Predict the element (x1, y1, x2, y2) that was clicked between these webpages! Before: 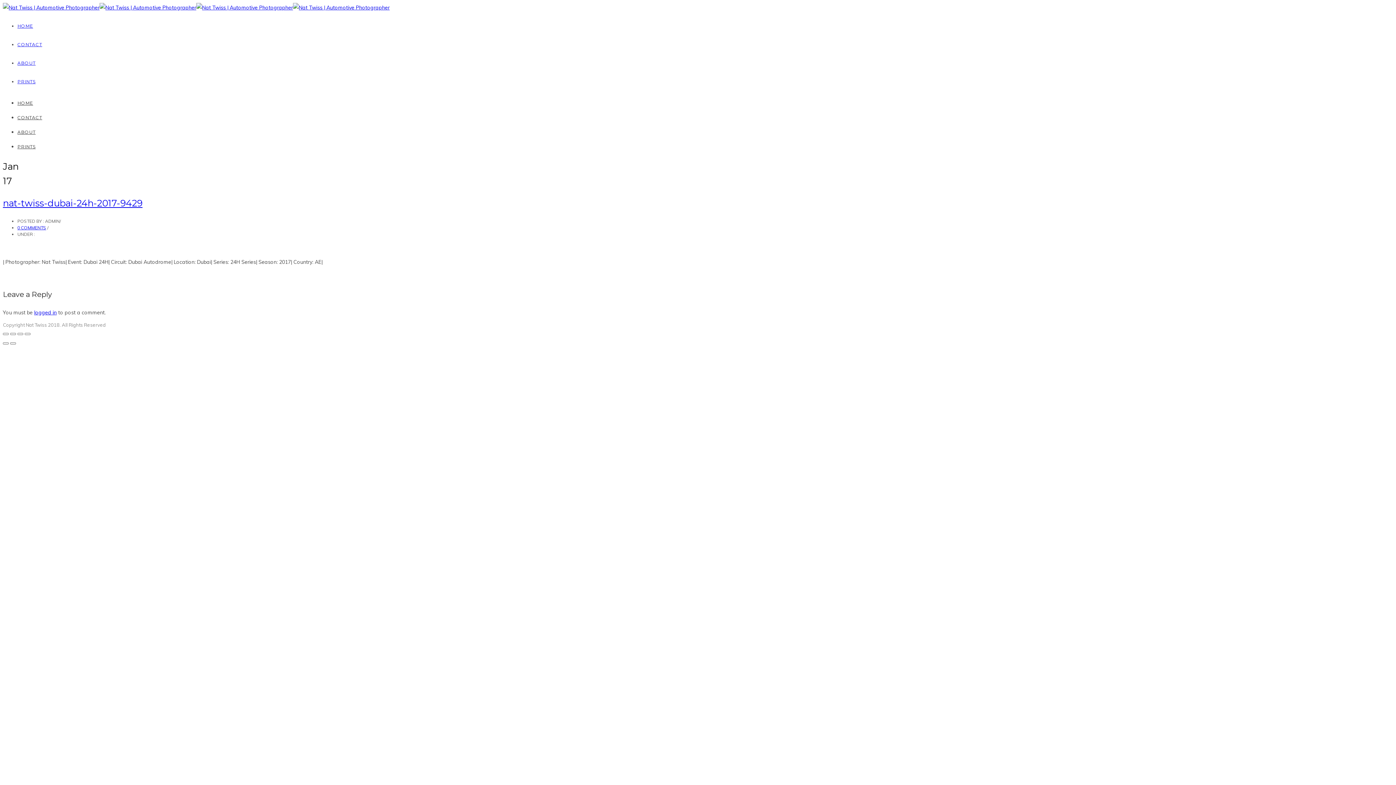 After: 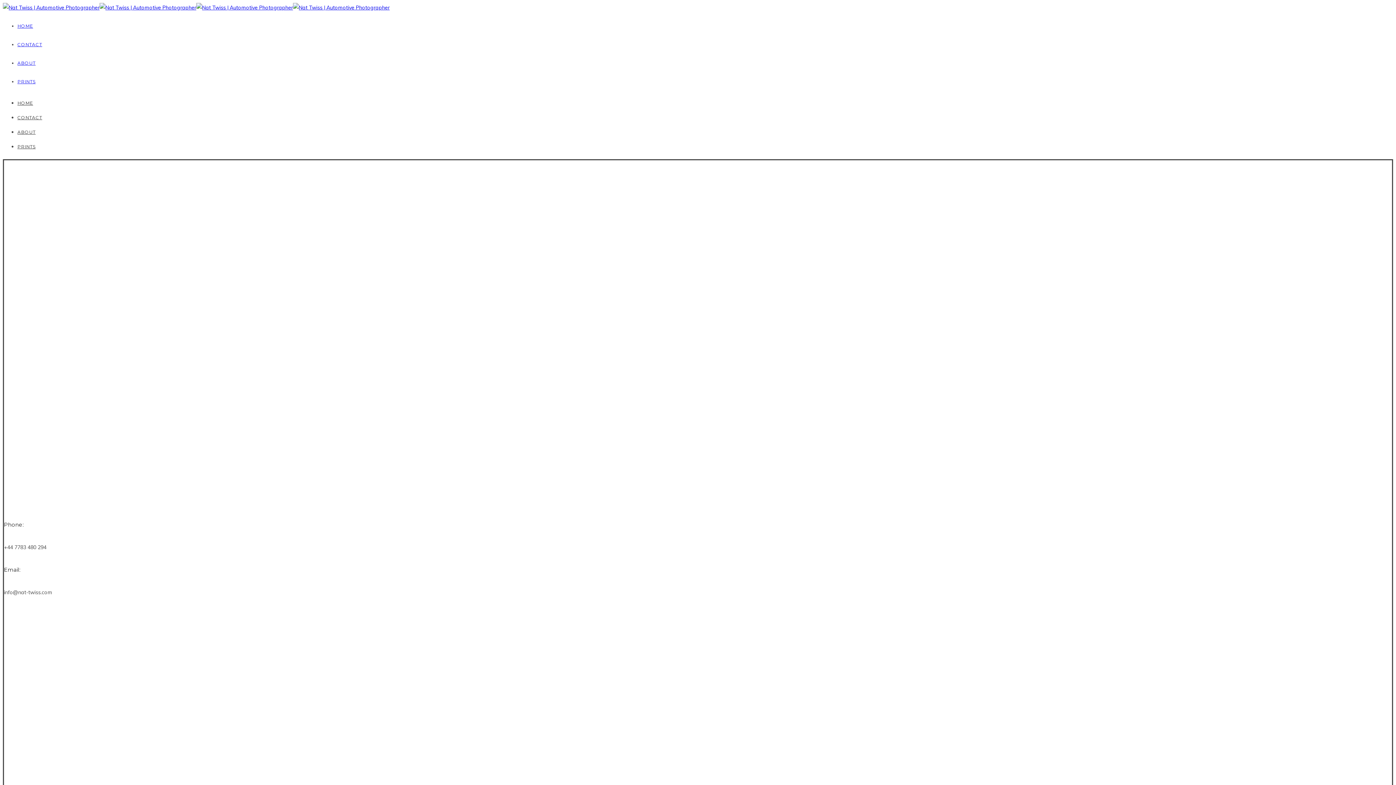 Action: label: CONTACT bbox: (17, 41, 42, 47)